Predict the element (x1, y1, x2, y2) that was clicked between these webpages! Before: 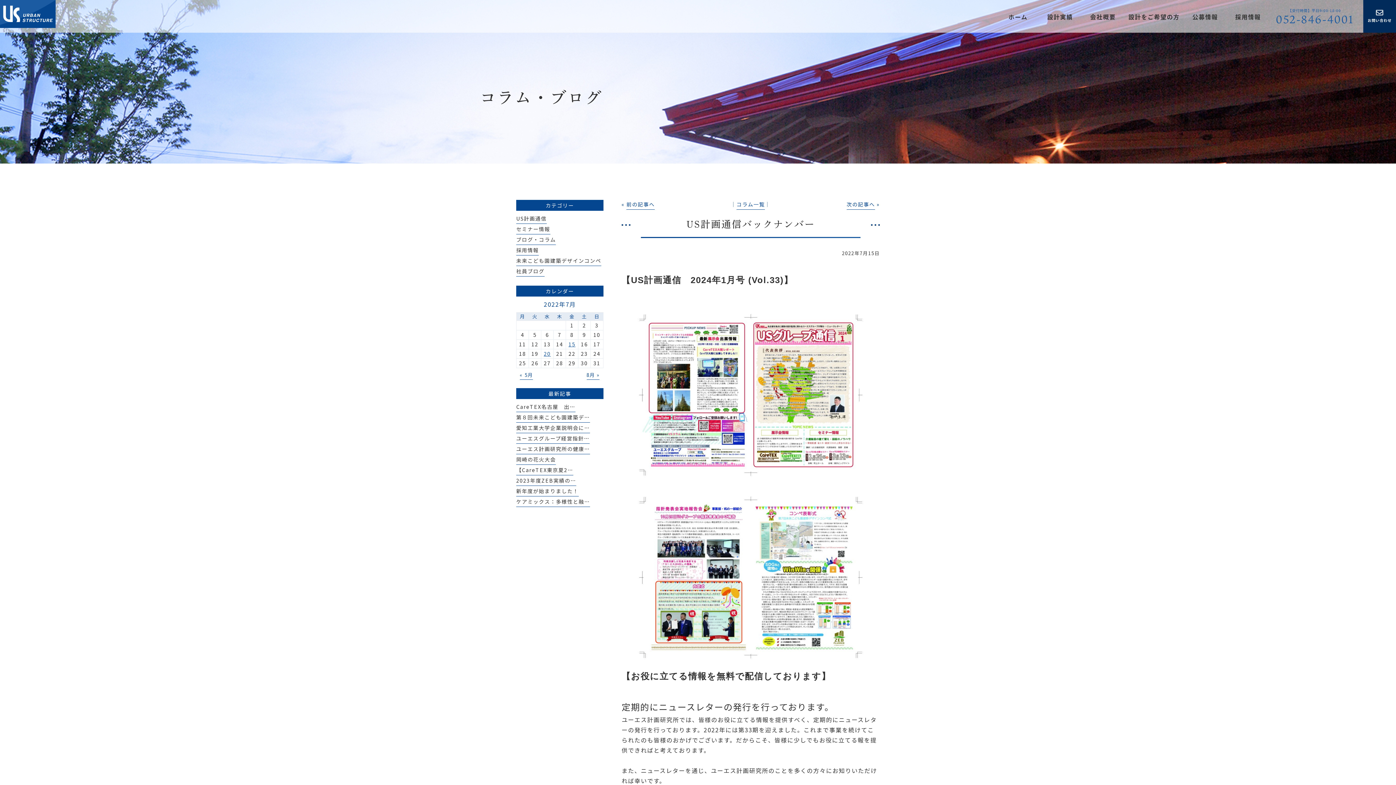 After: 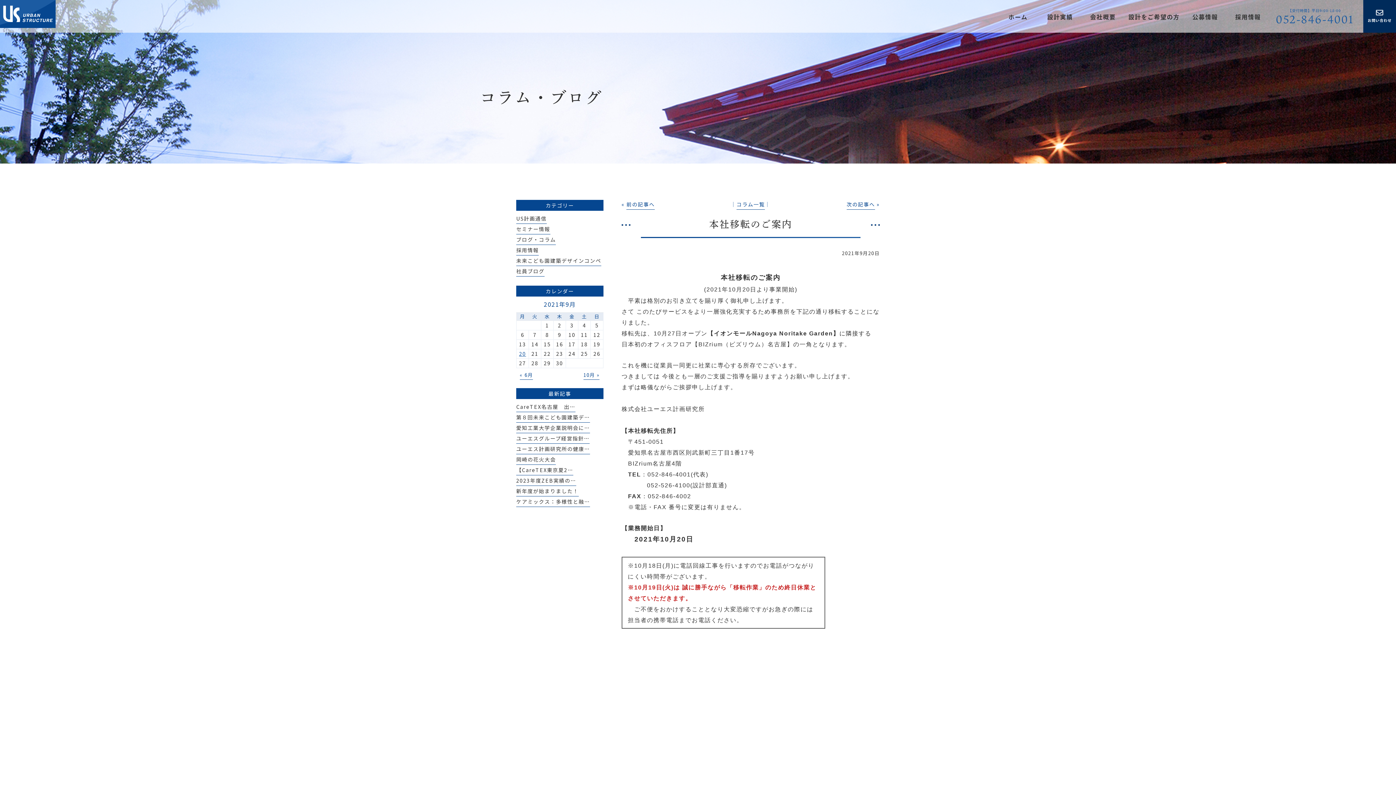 Action: bbox: (626, 200, 654, 209) label: 前の記事へ